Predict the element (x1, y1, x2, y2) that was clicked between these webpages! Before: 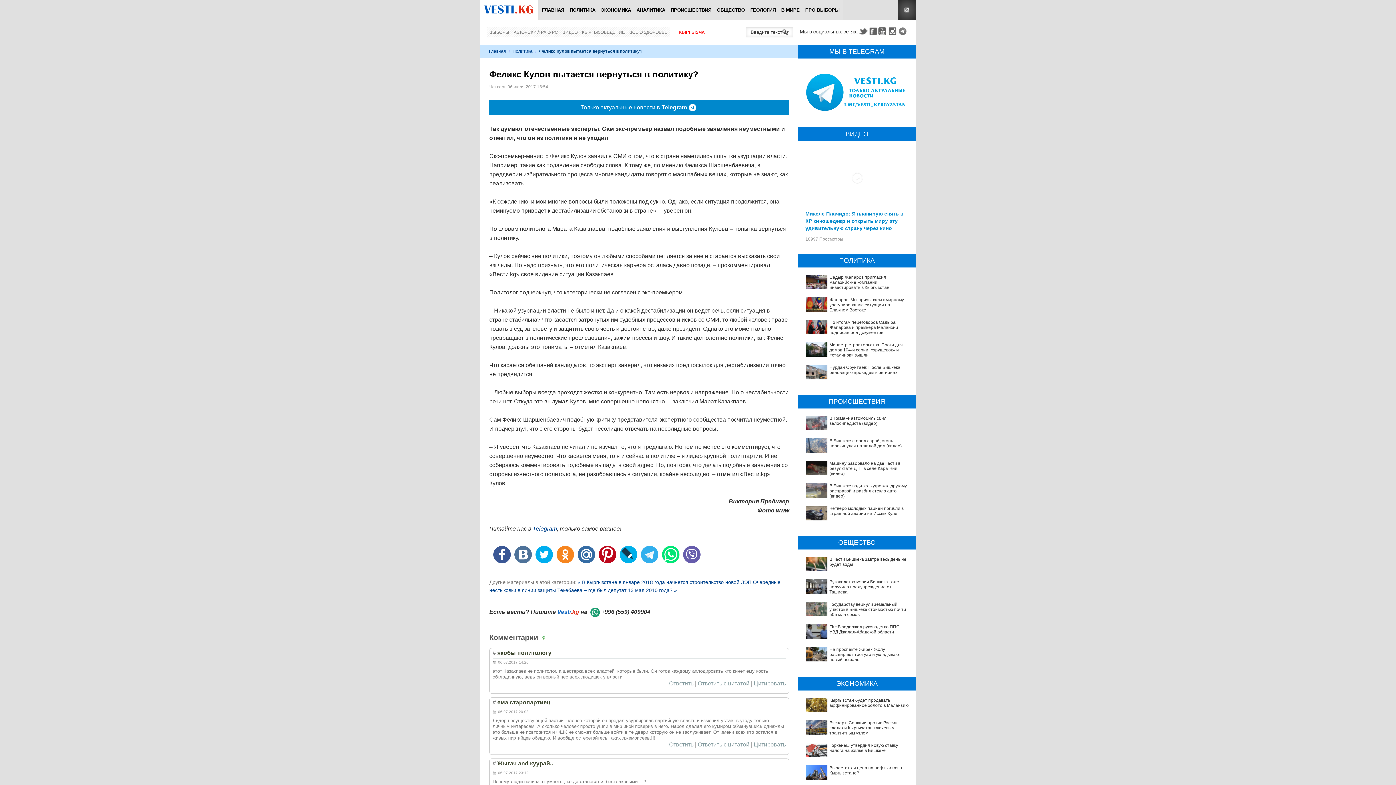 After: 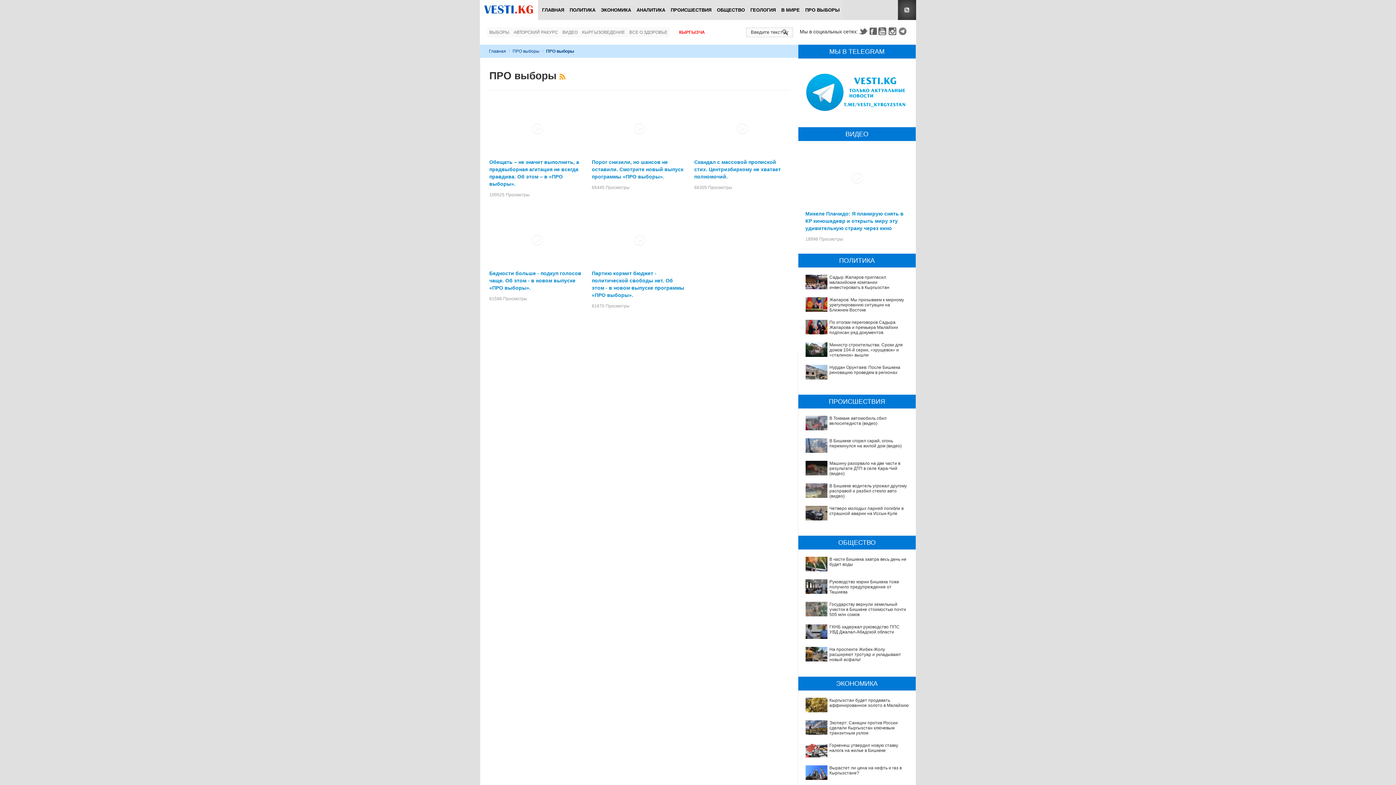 Action: label: ПРО ВЫБОРЫ bbox: (802, 0, 842, 20)